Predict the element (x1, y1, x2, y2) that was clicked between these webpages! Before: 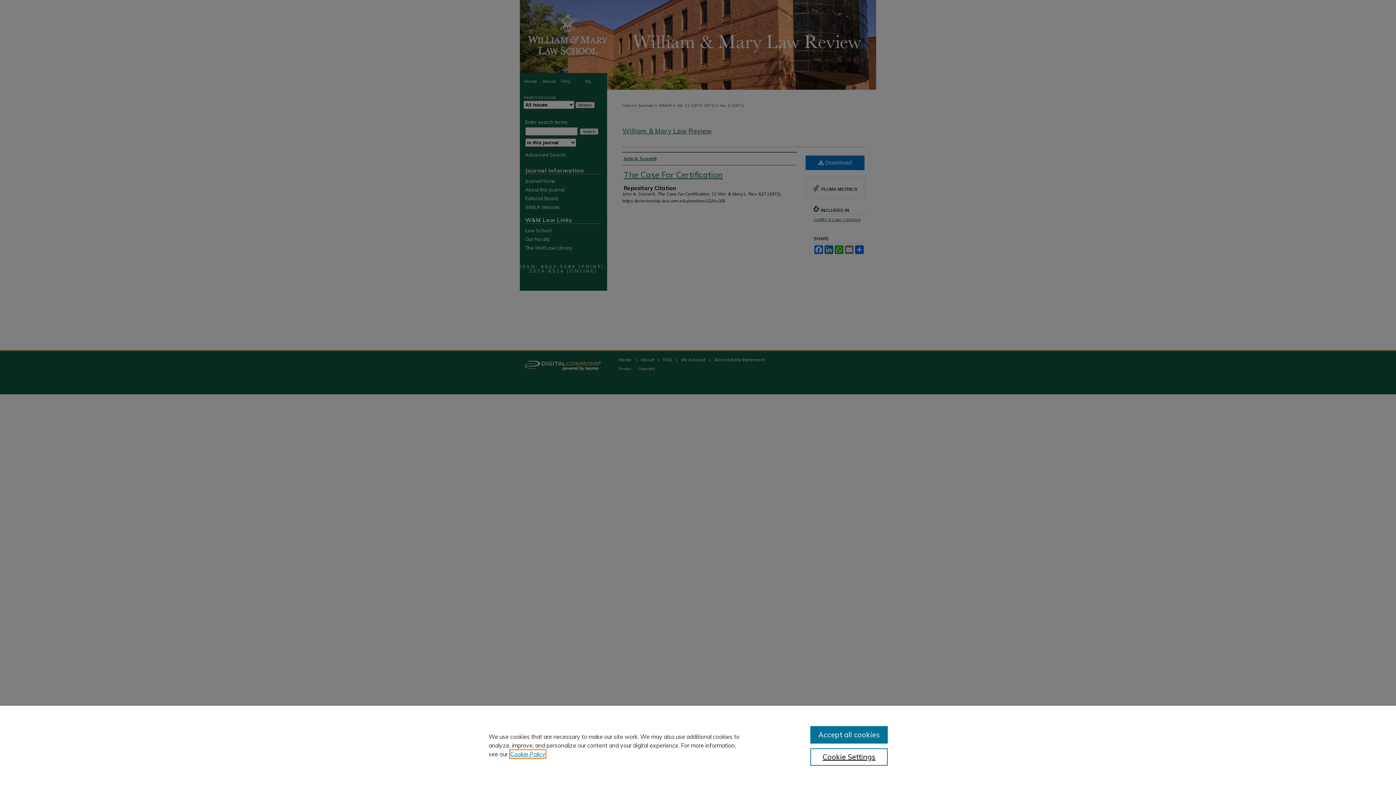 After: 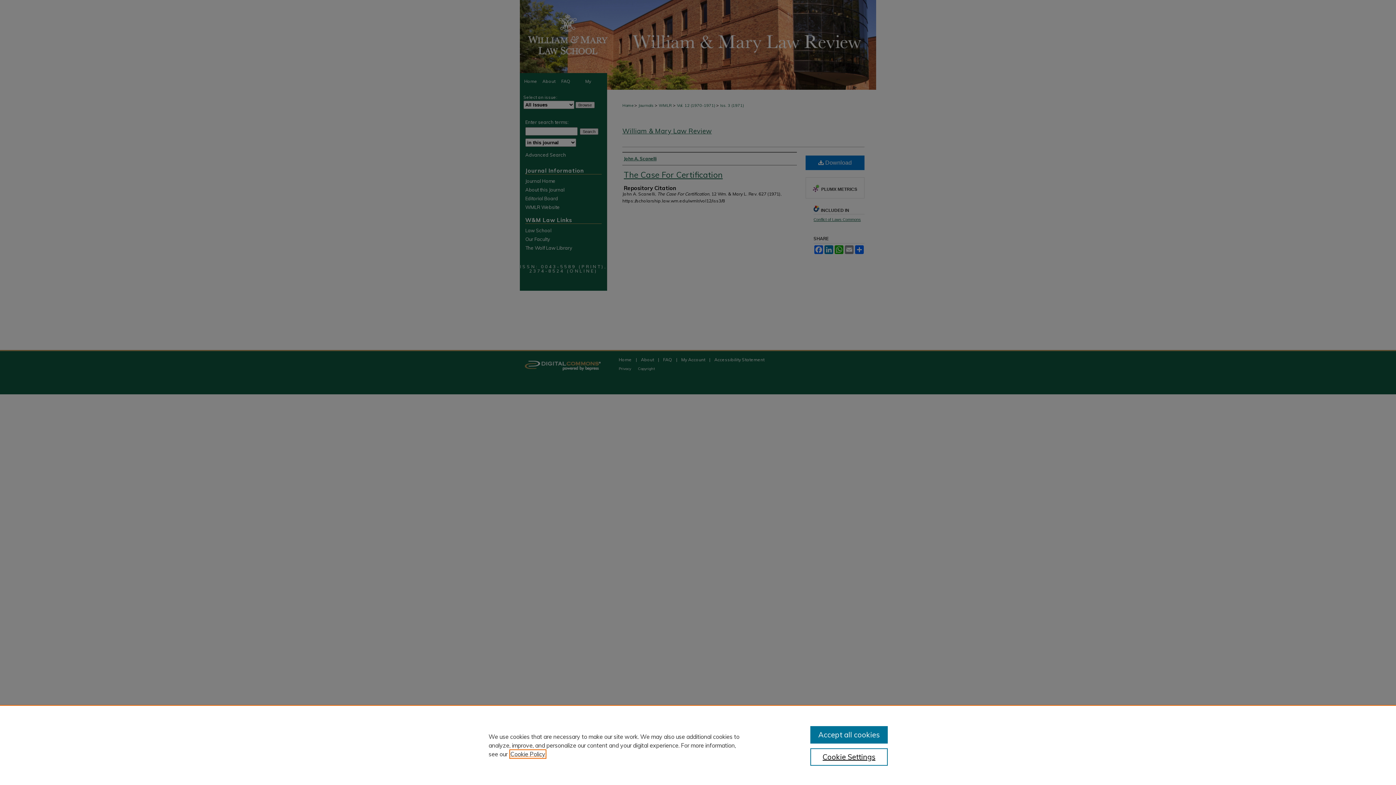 Action: bbox: (510, 750, 545, 758) label: , opens in a new tab